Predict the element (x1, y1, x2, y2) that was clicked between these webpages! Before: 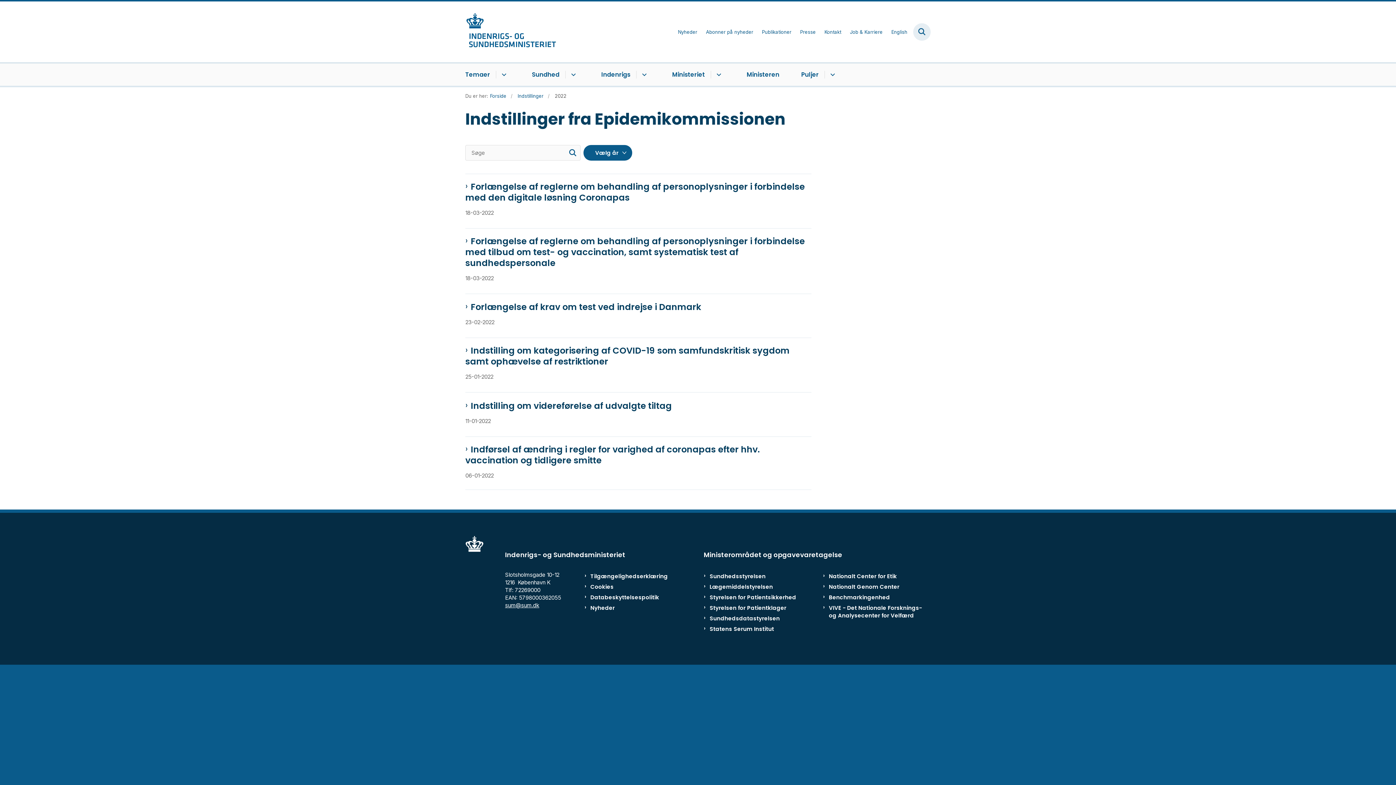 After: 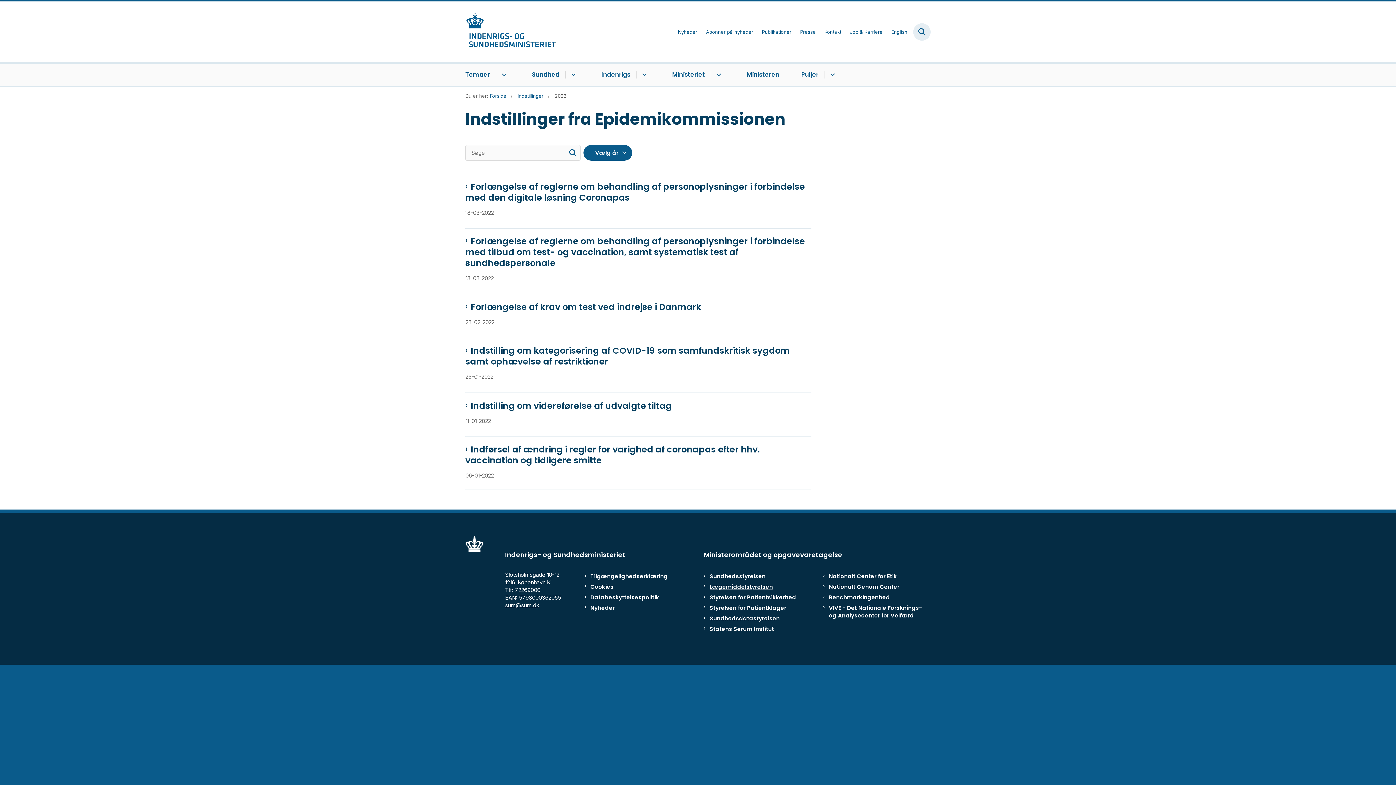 Action: bbox: (709, 583, 811, 590) label: Lægemiddelstyrelsen